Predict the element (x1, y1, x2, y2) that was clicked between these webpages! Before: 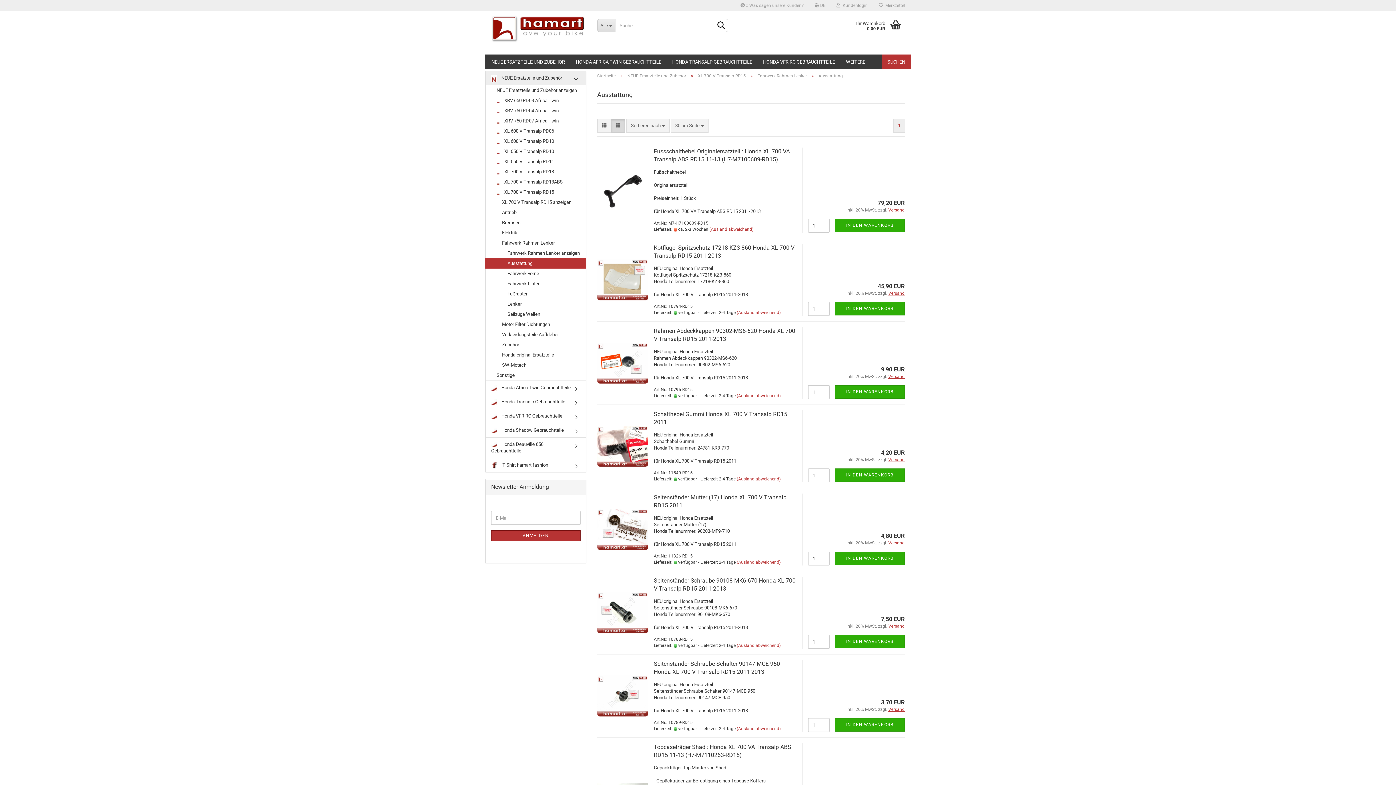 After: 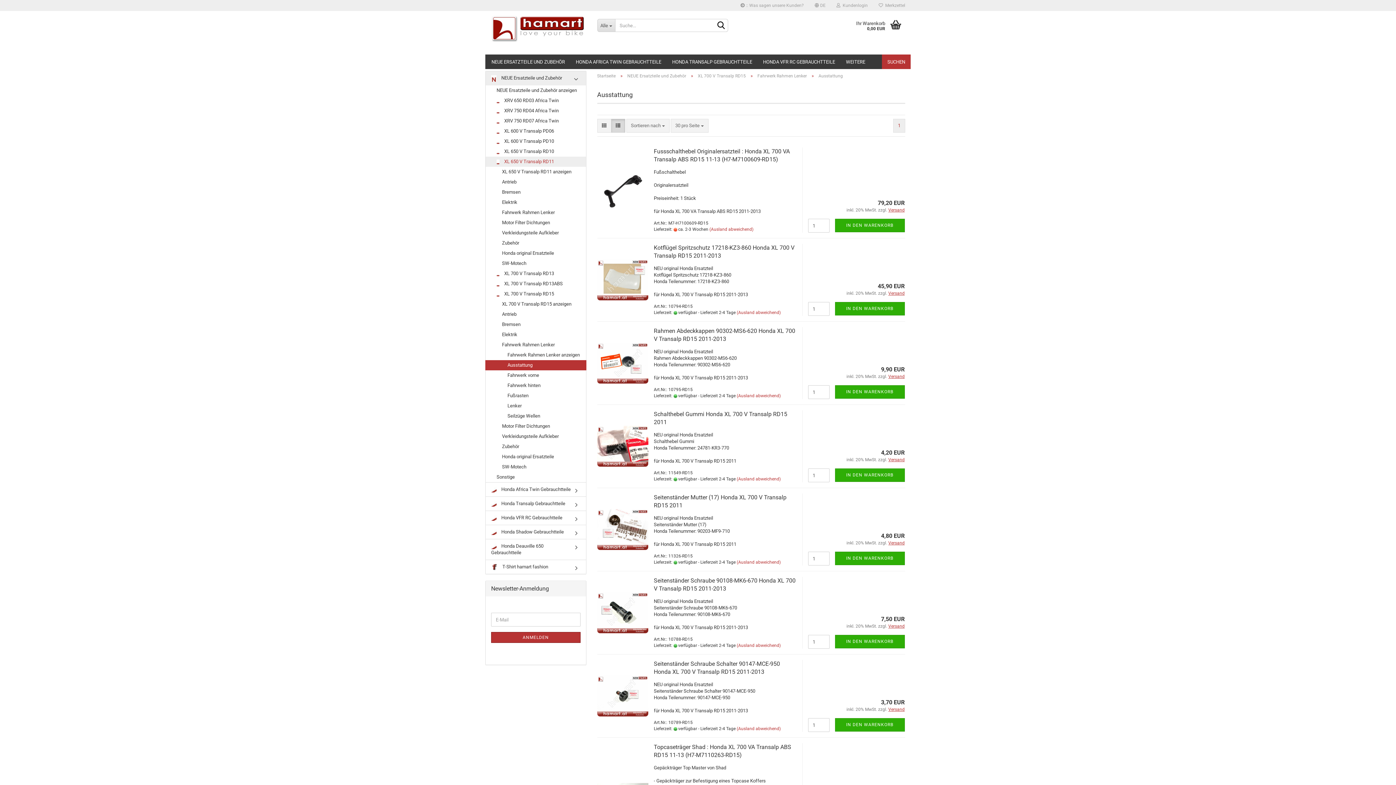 Action: bbox: (485, 156, 586, 166) label:  XL 650 V Transalp RD11